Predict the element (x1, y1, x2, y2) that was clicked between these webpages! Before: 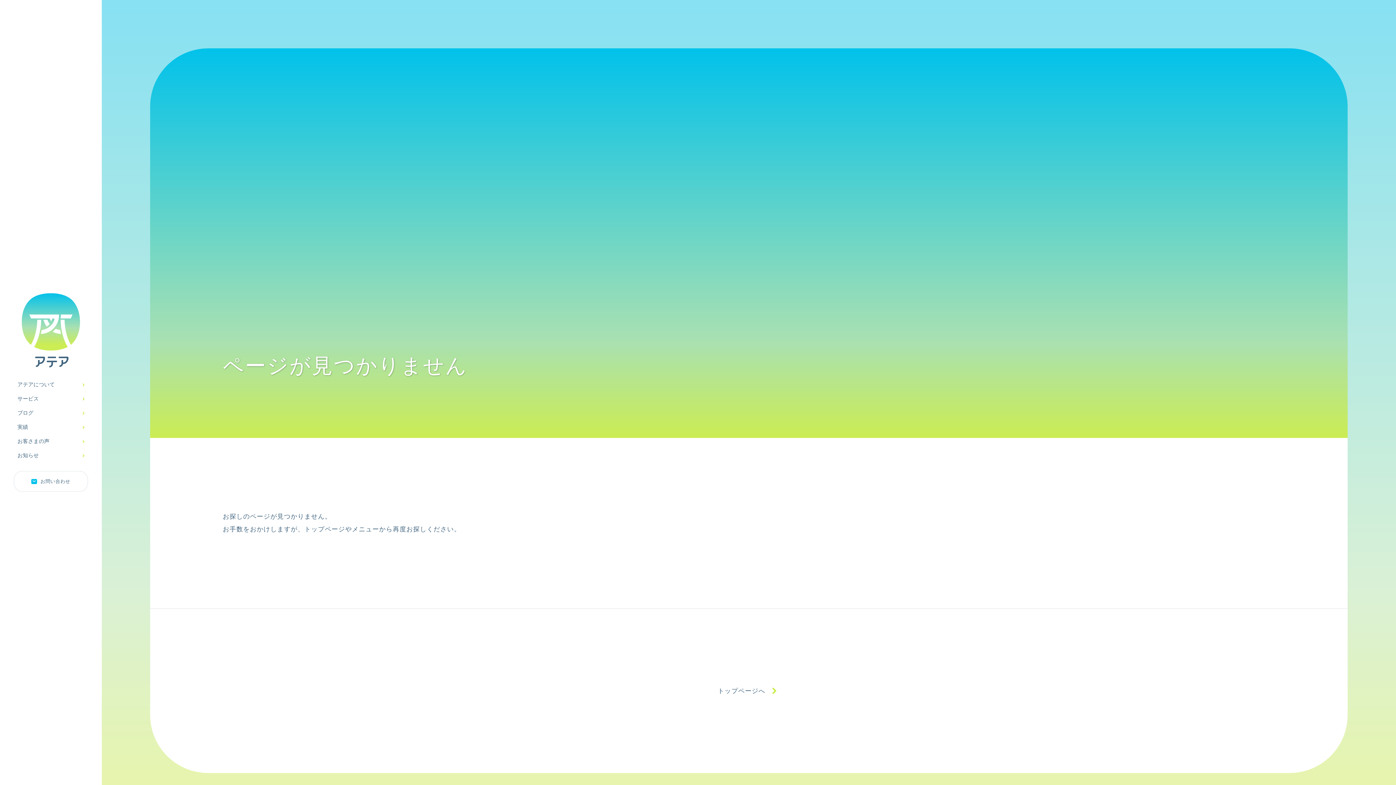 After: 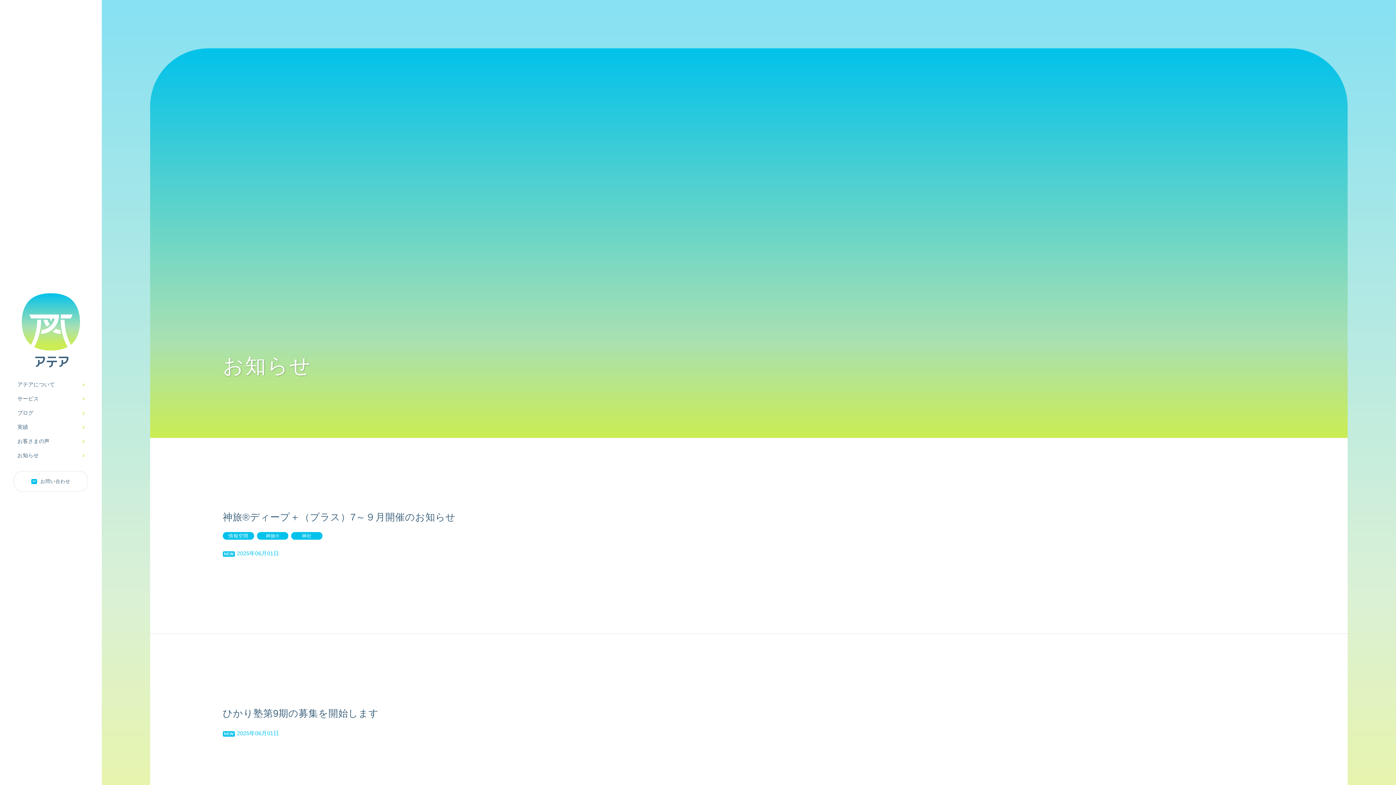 Action: label: お知らせ bbox: (17, 451, 86, 460)